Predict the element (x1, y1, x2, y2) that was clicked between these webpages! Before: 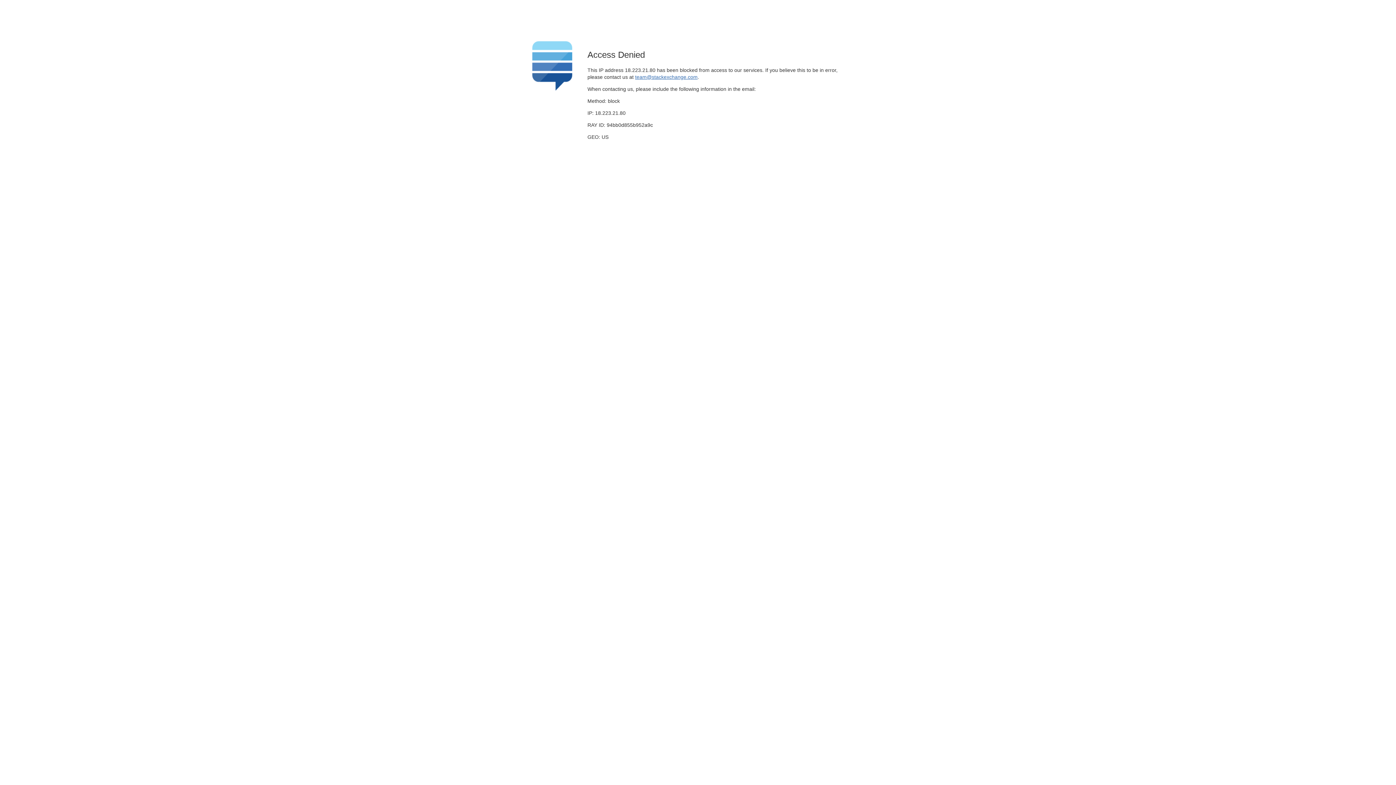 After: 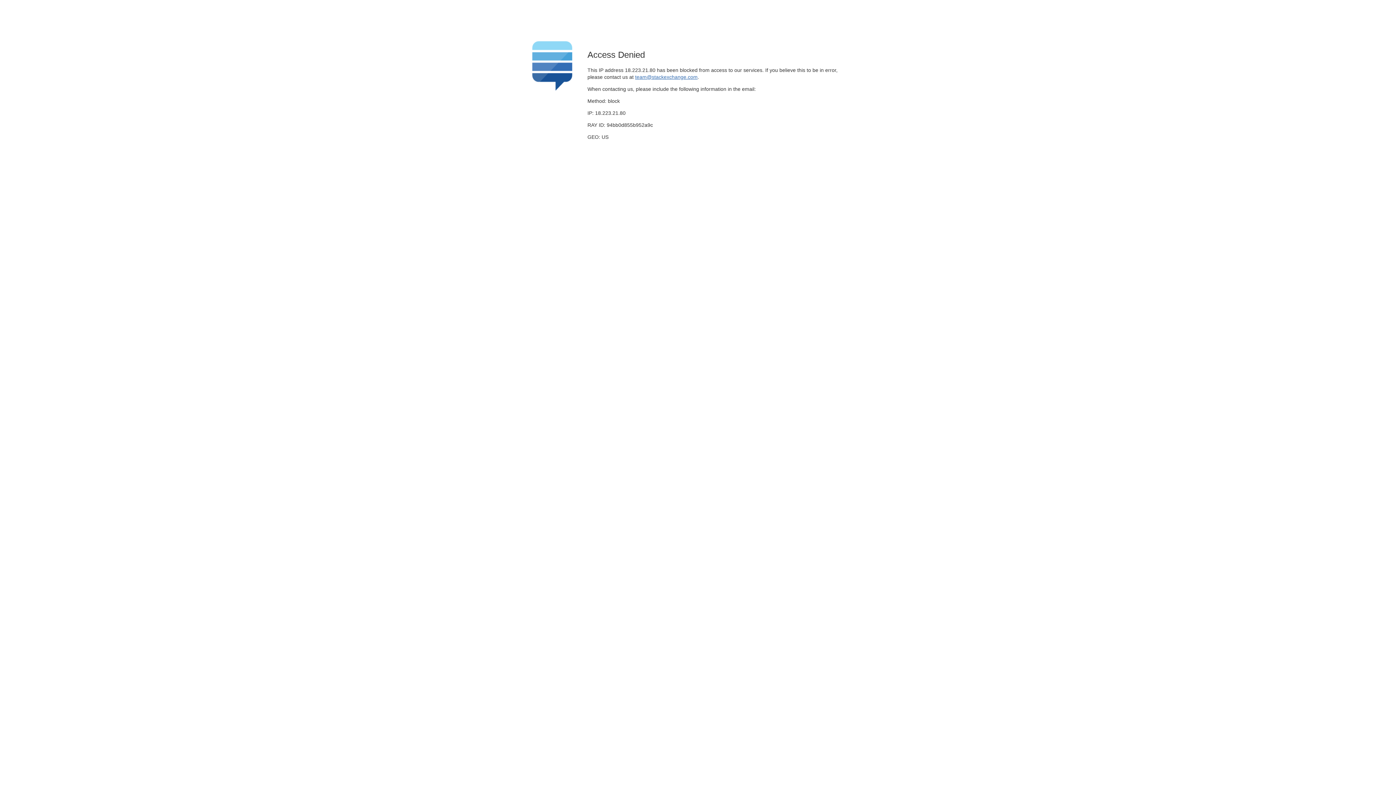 Action: bbox: (635, 74, 697, 79) label: team@stackexchange.com